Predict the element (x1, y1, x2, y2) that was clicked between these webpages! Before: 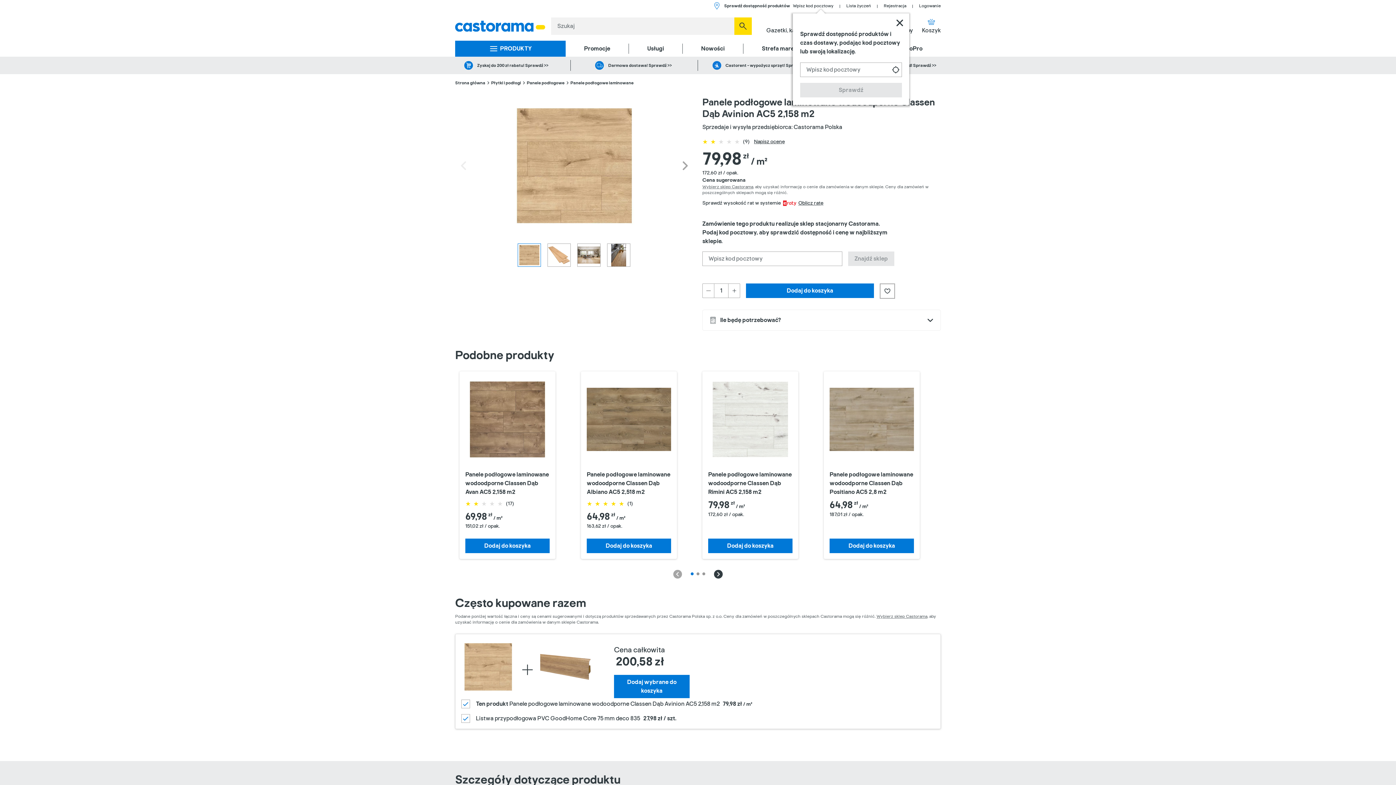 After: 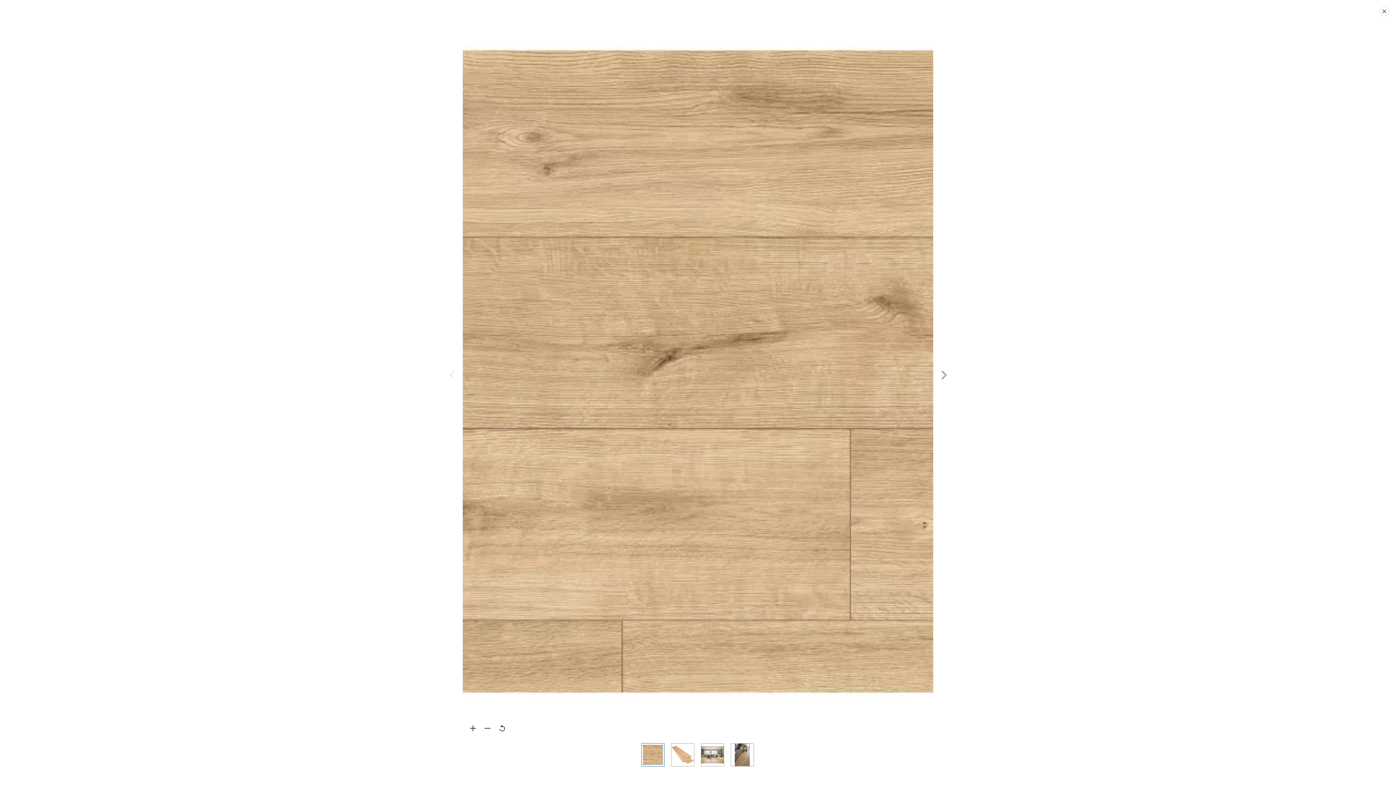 Action: bbox: (508, 98, 640, 233)